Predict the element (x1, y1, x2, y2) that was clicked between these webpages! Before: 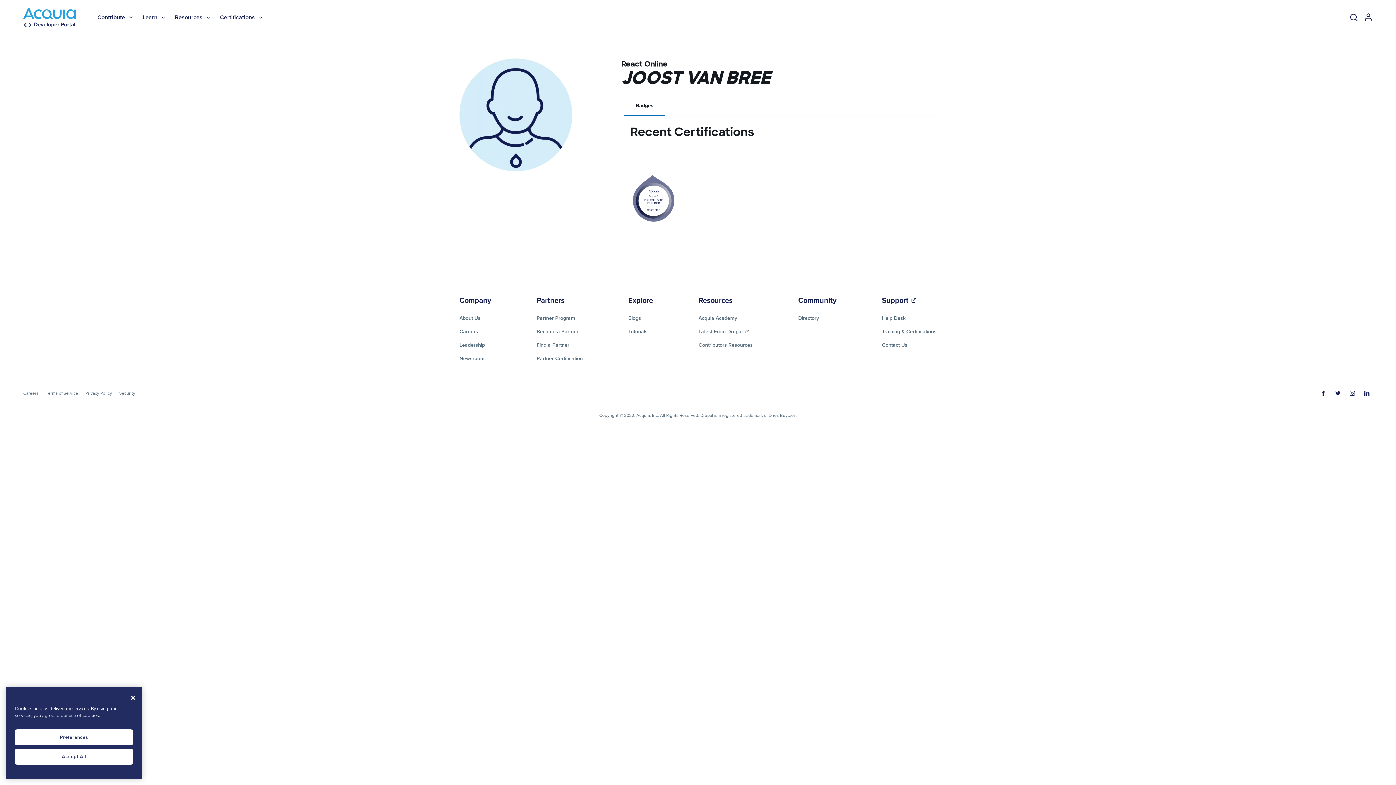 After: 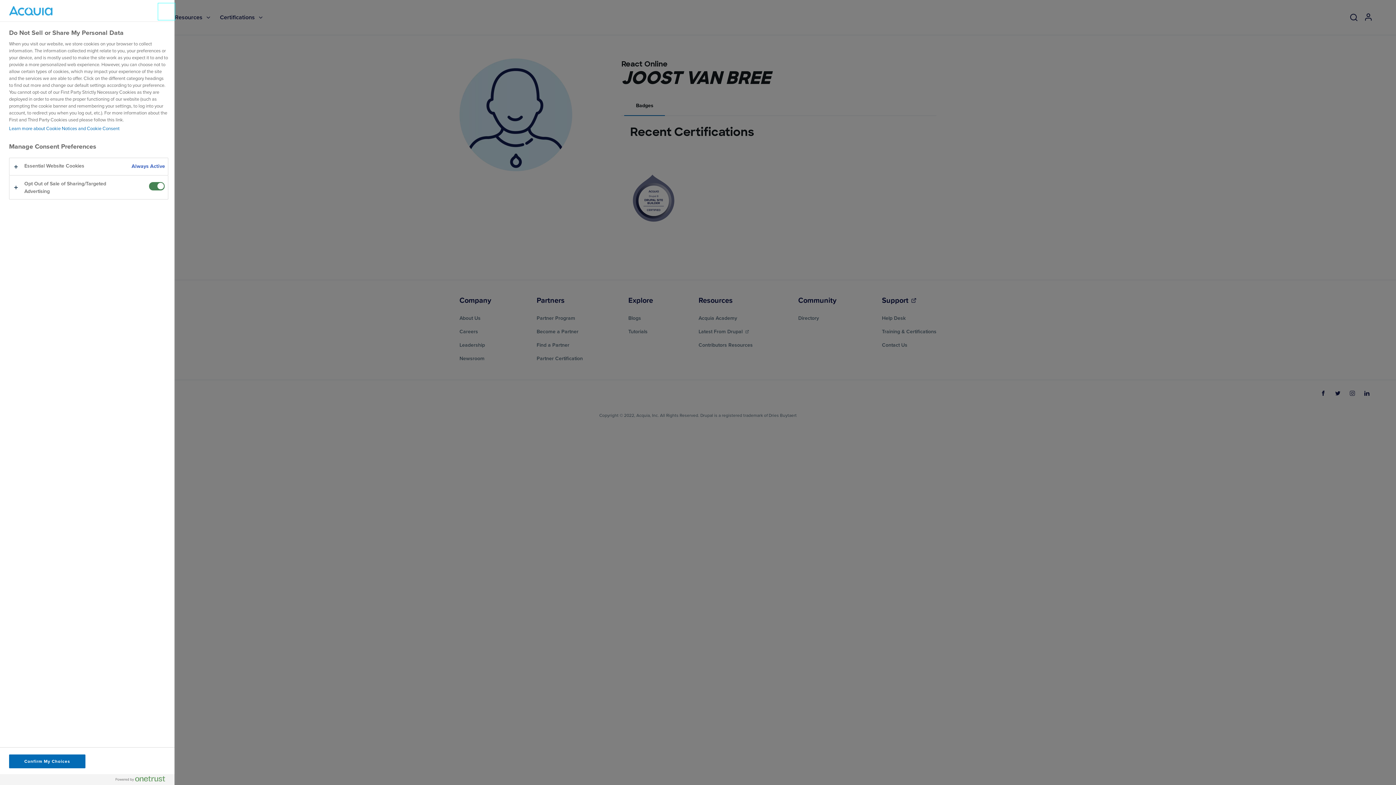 Action: bbox: (14, 729, 133, 745) label: Preferences